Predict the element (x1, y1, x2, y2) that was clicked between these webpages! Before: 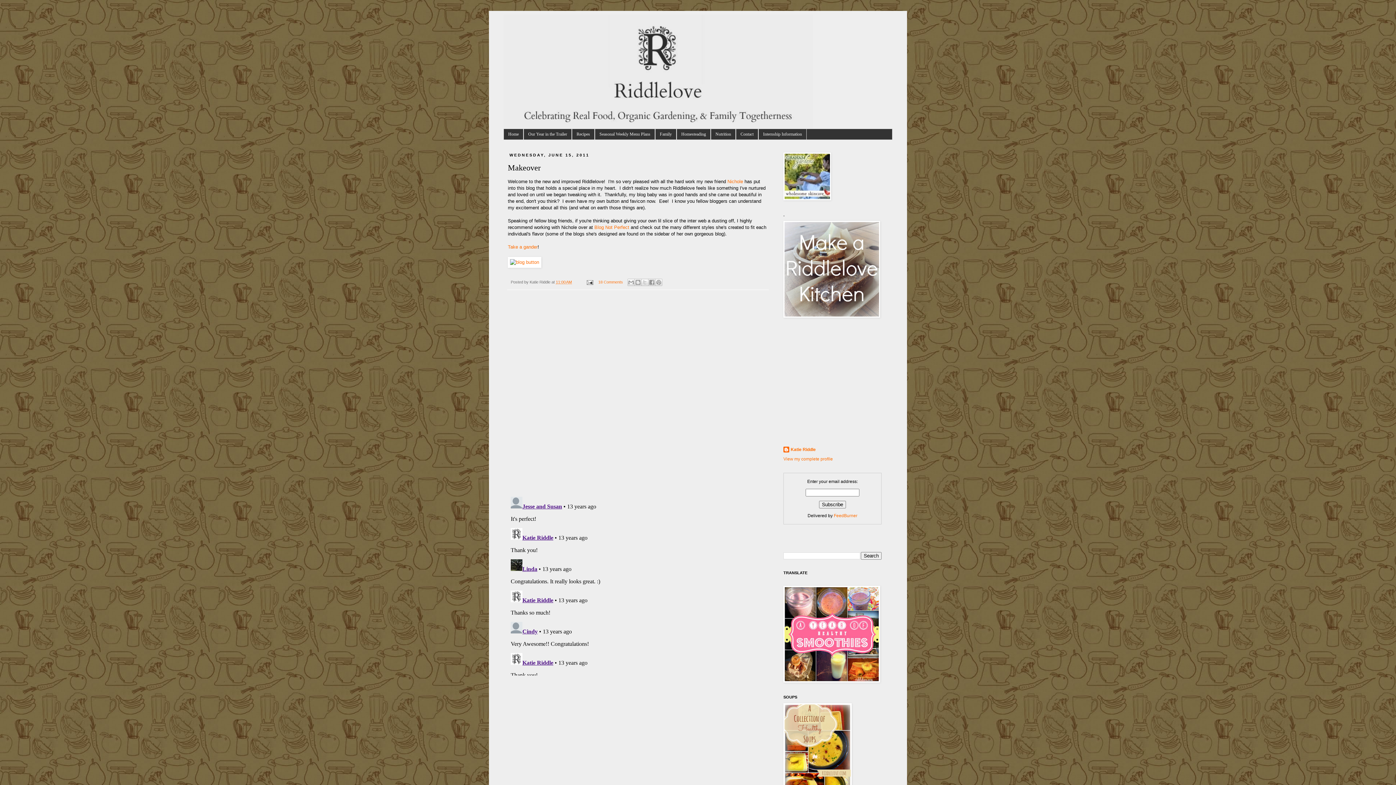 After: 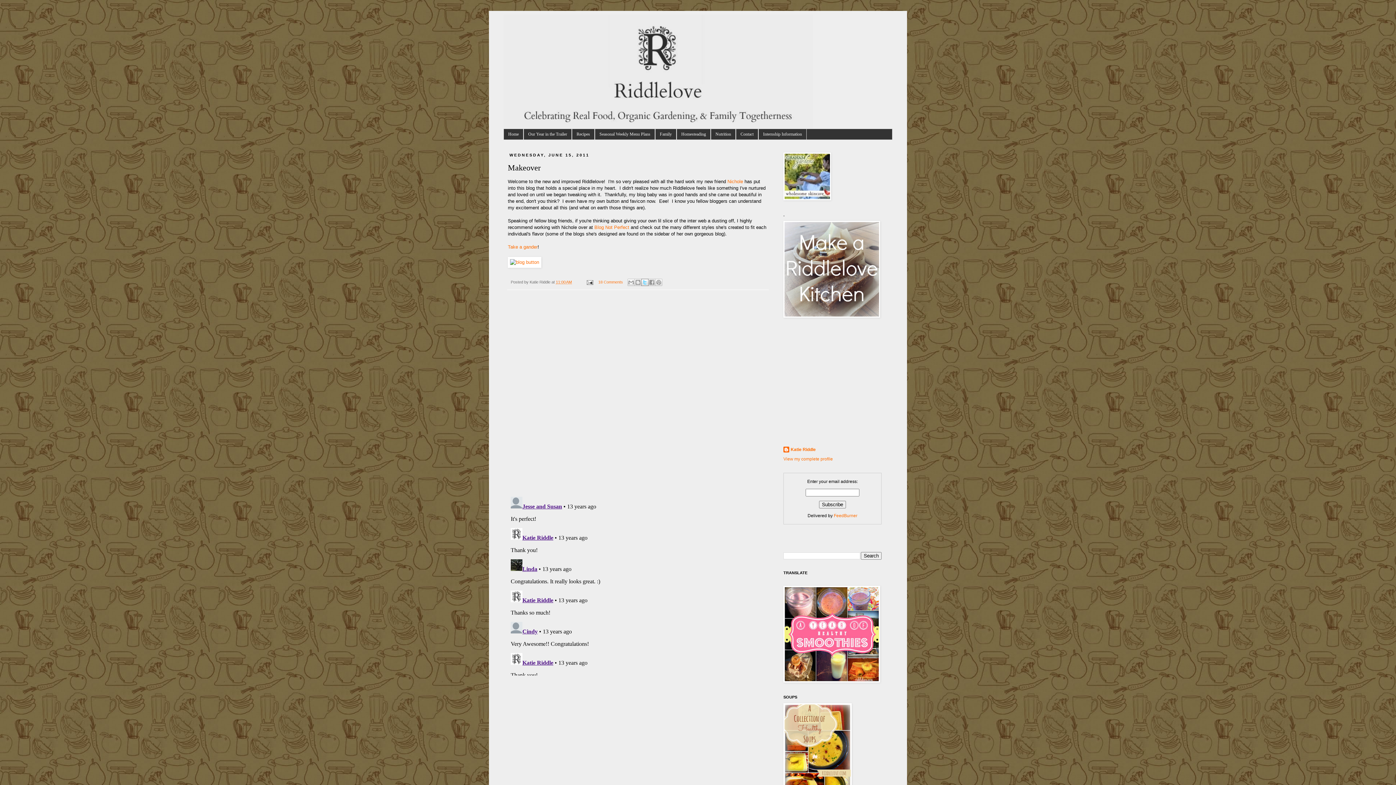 Action: bbox: (641, 279, 648, 286) label: Share to X